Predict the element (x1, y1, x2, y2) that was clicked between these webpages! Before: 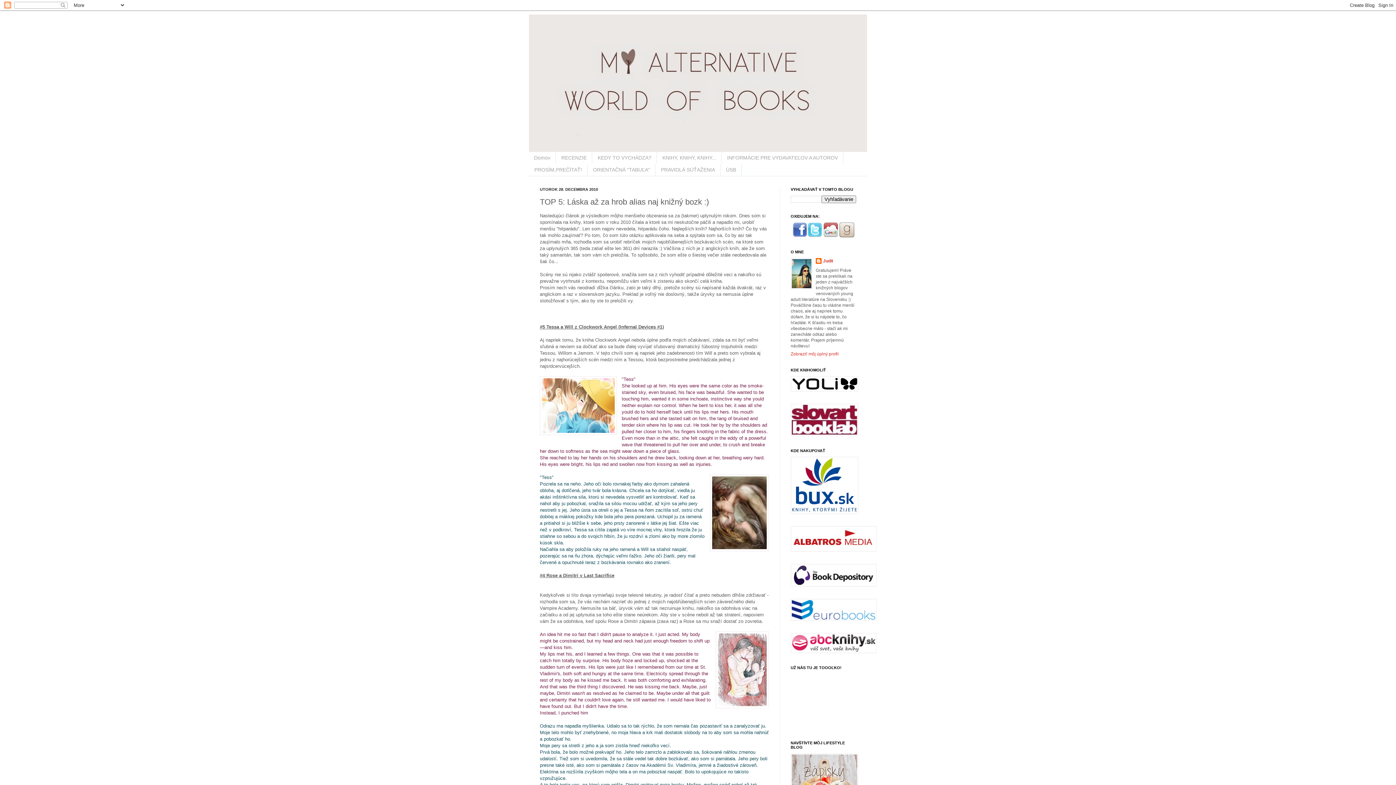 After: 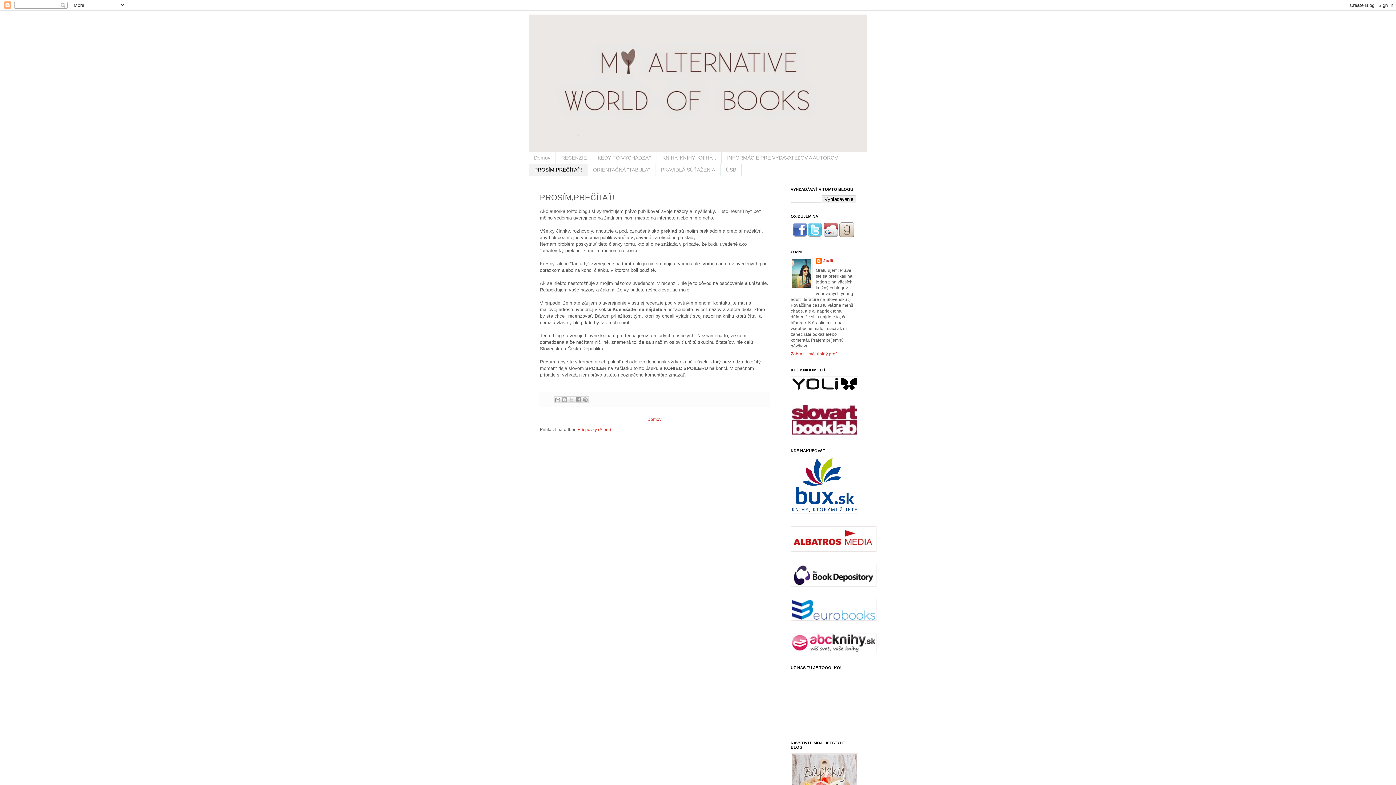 Action: label: PROSÍM,PREČÍTAŤ! bbox: (529, 163, 587, 175)